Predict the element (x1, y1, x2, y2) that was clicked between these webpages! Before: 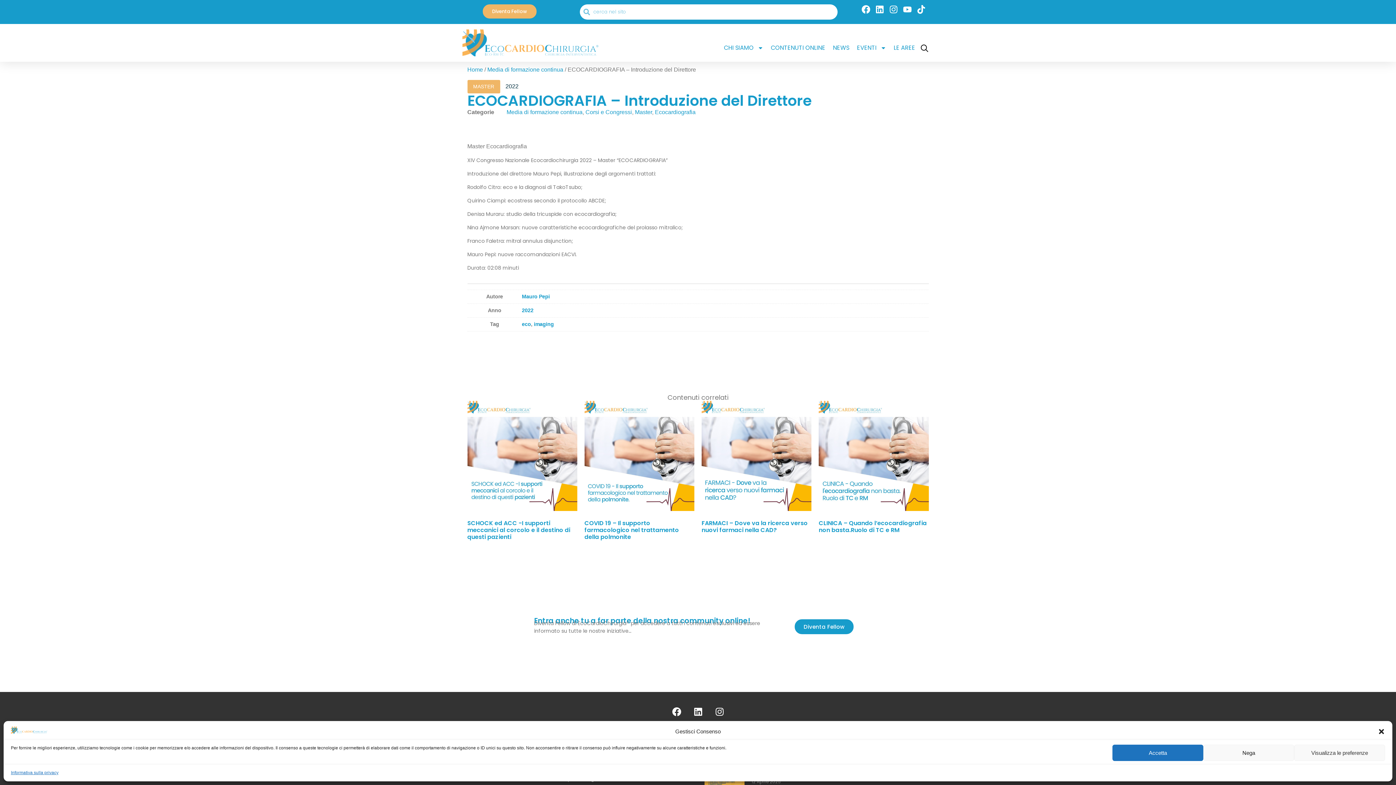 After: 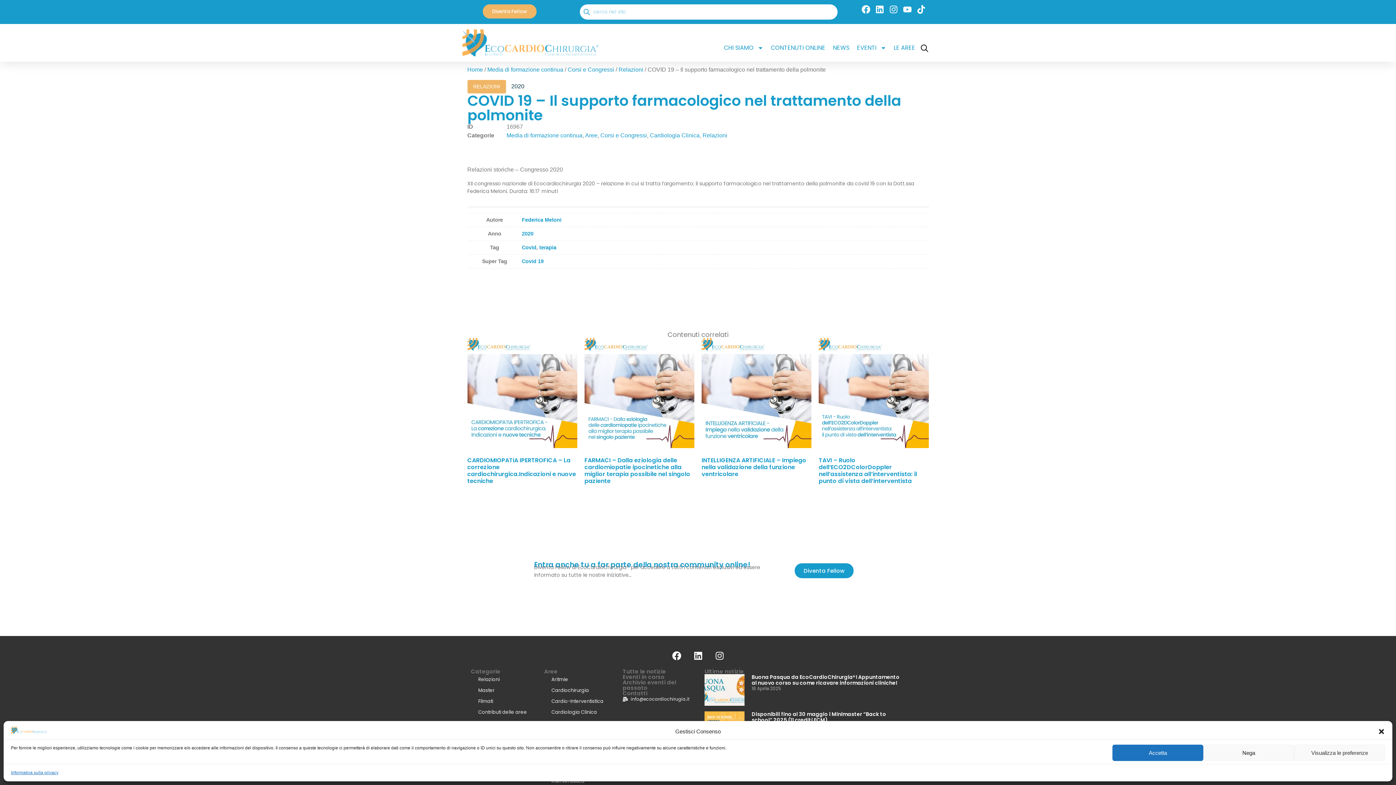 Action: bbox: (584, 401, 694, 543) label: COVID 19 – Il supporto farmacologico nel trattamento della polmonite